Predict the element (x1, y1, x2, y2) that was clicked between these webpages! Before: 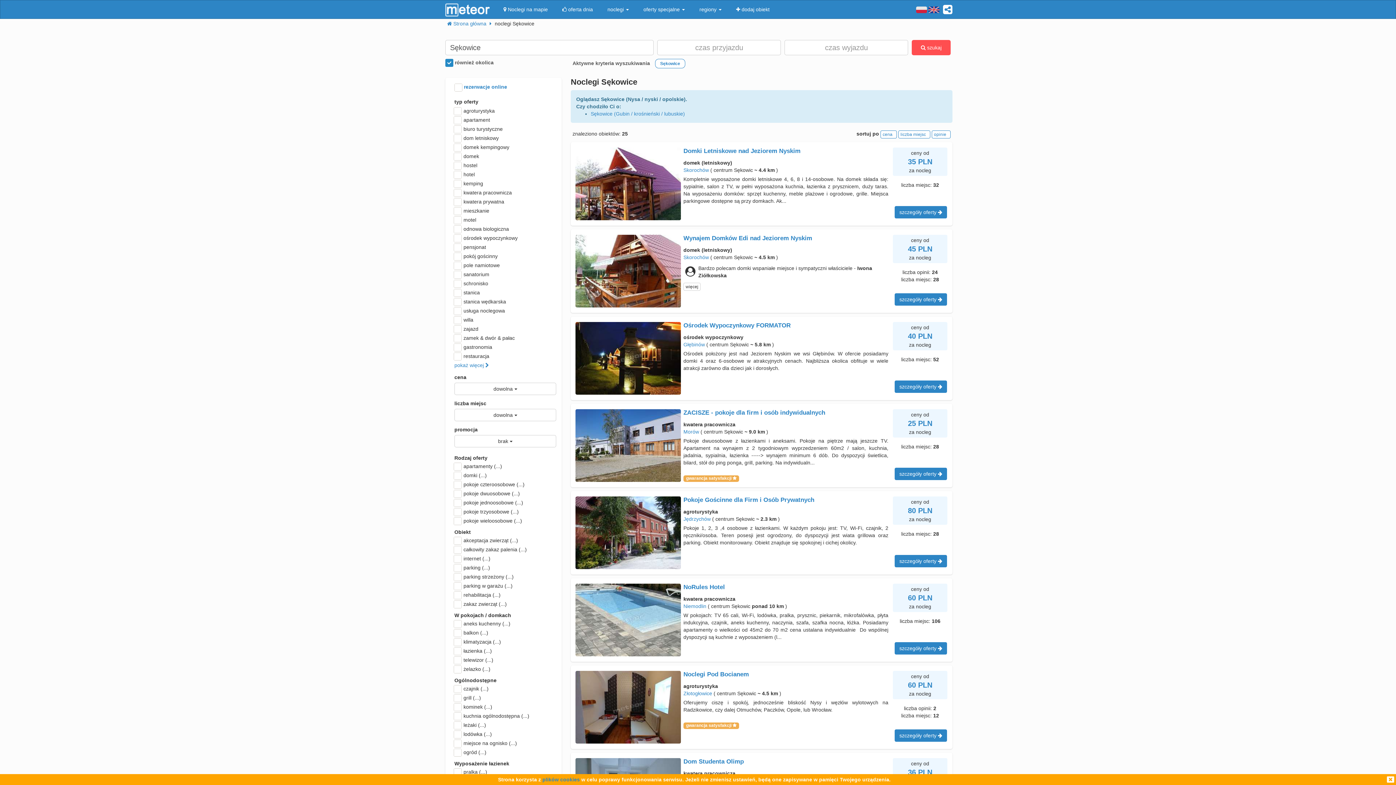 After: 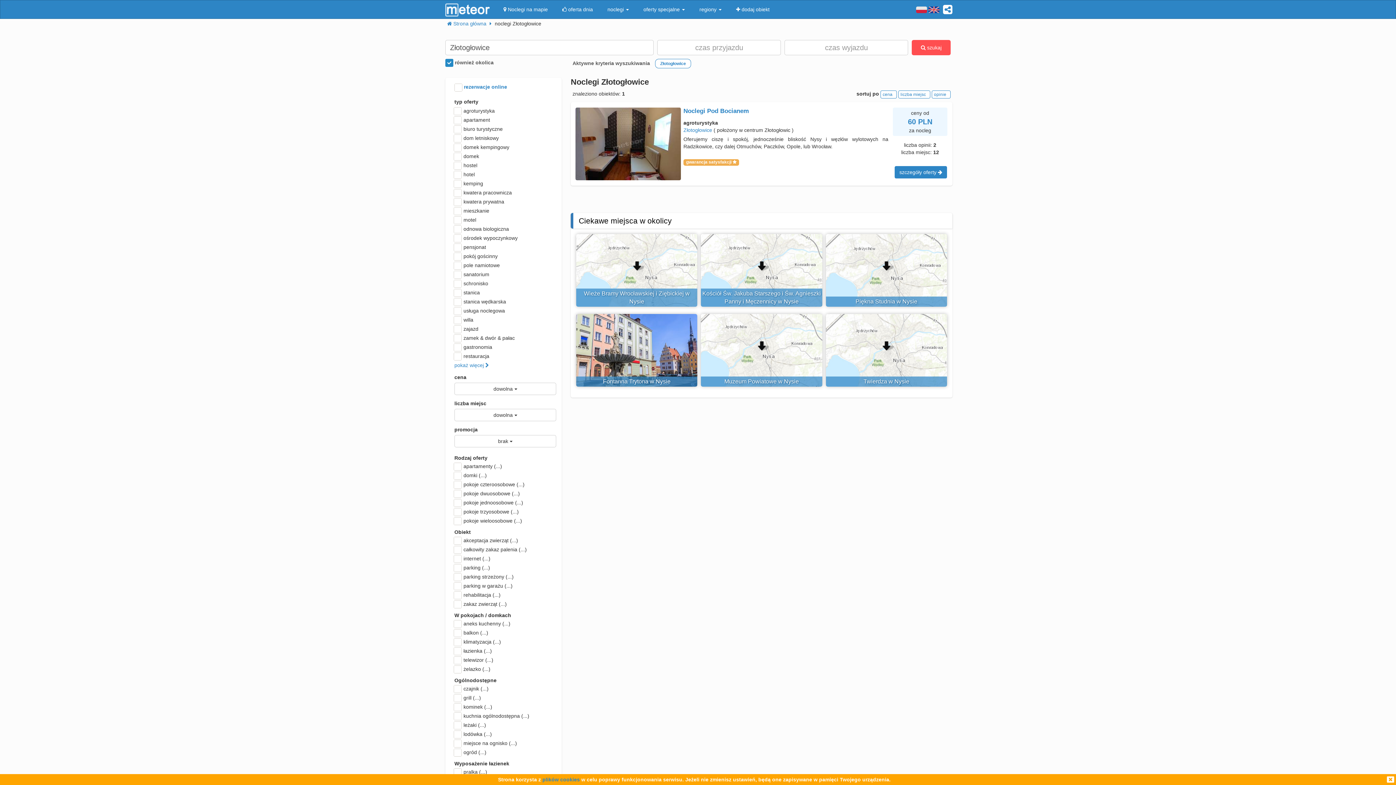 Action: label: Złotogłowice bbox: (683, 690, 712, 696)